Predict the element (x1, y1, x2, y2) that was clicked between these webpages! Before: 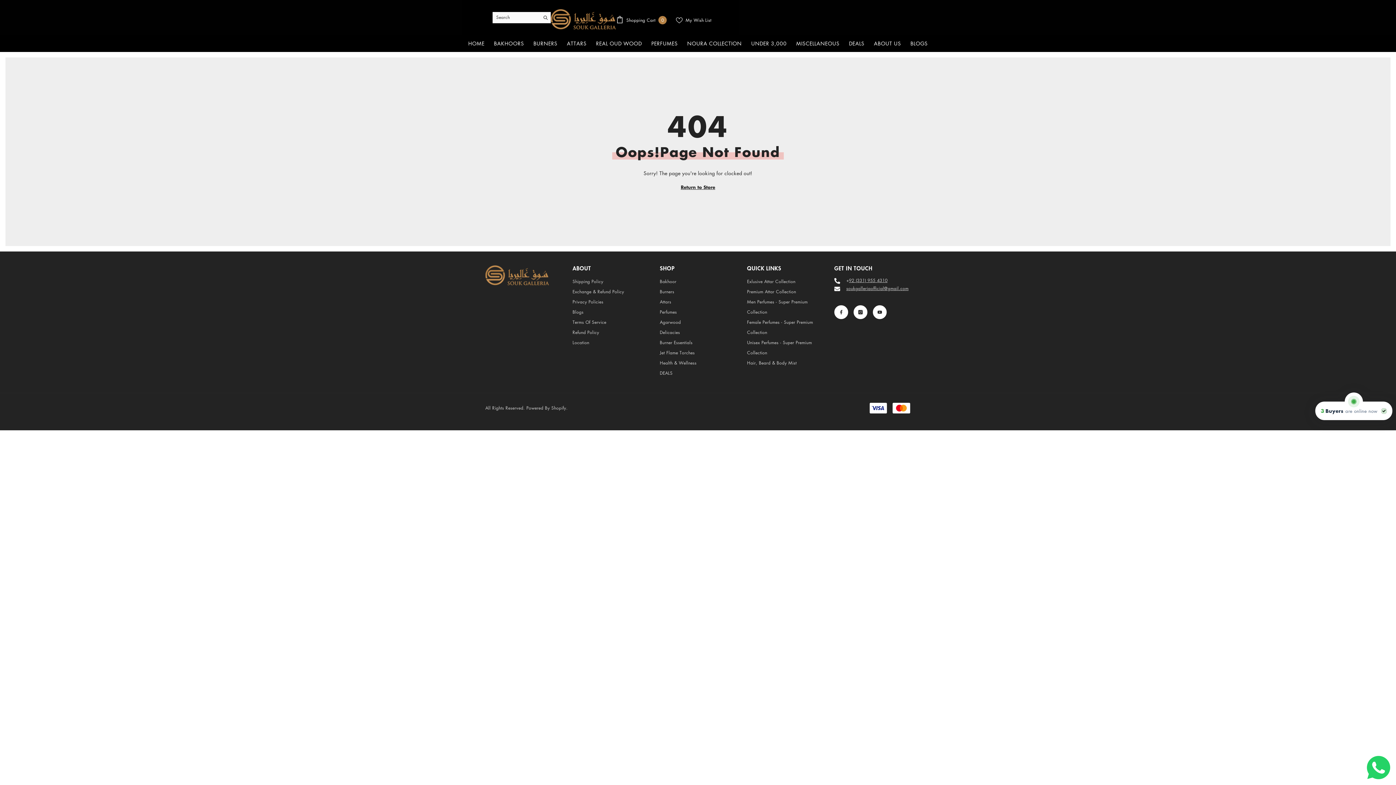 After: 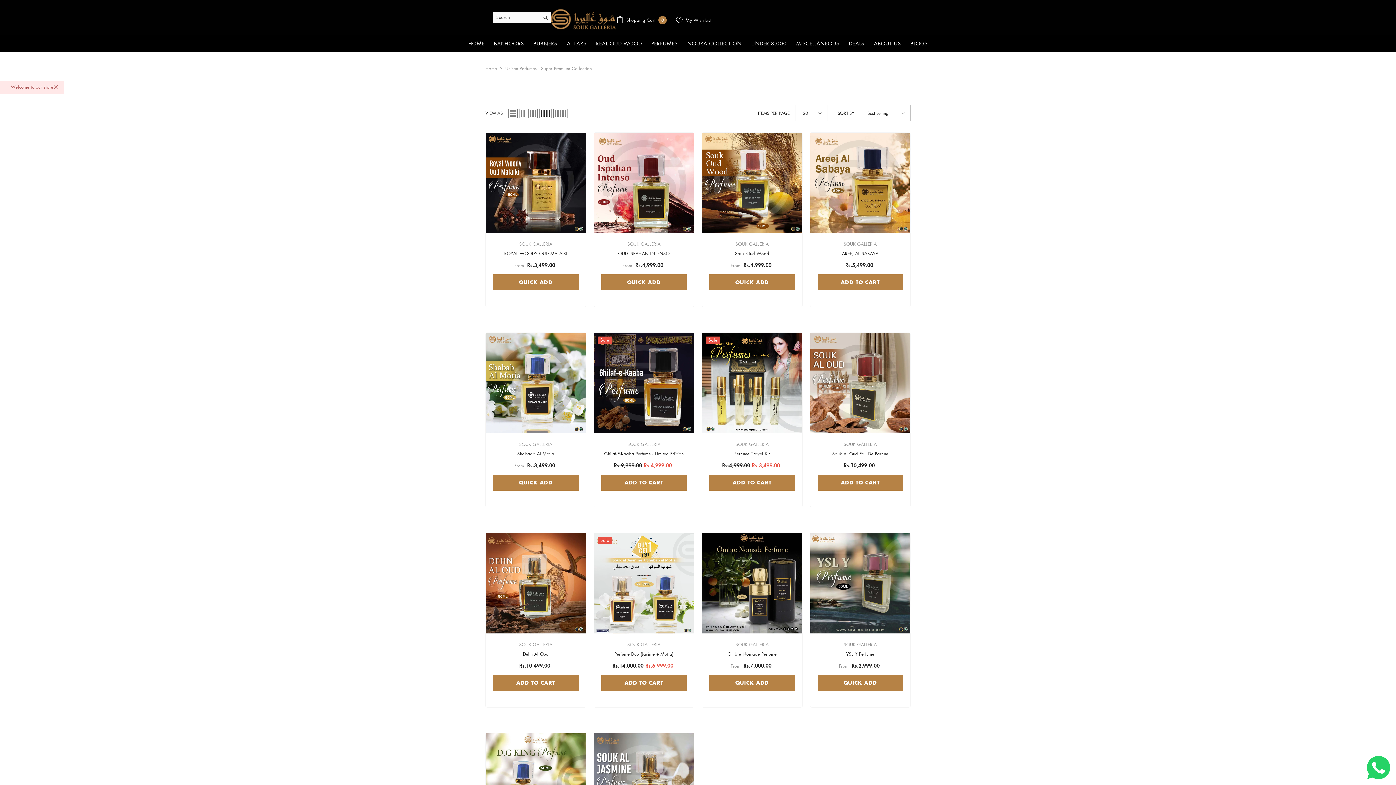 Action: bbox: (747, 337, 823, 358) label: Unisex Perfumes - Super Premium Collection